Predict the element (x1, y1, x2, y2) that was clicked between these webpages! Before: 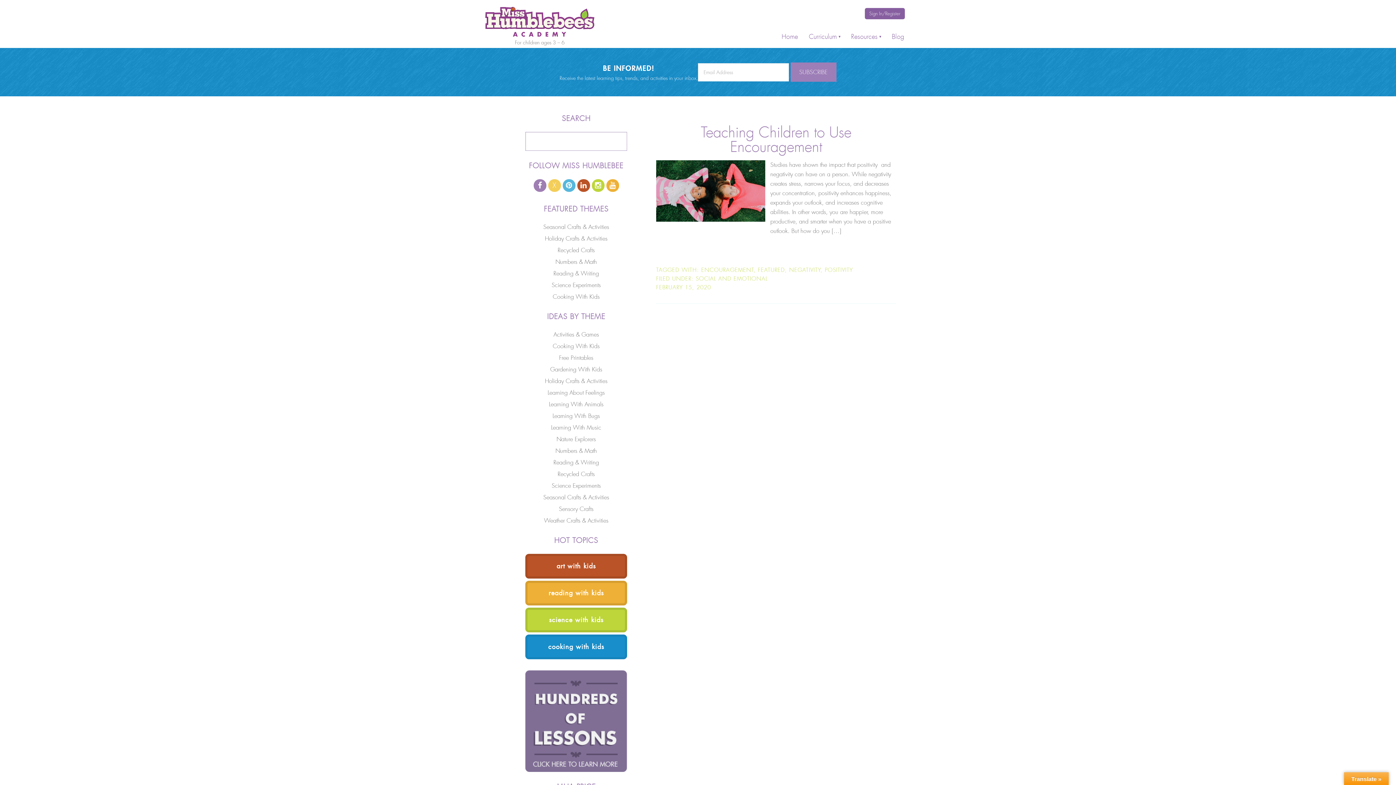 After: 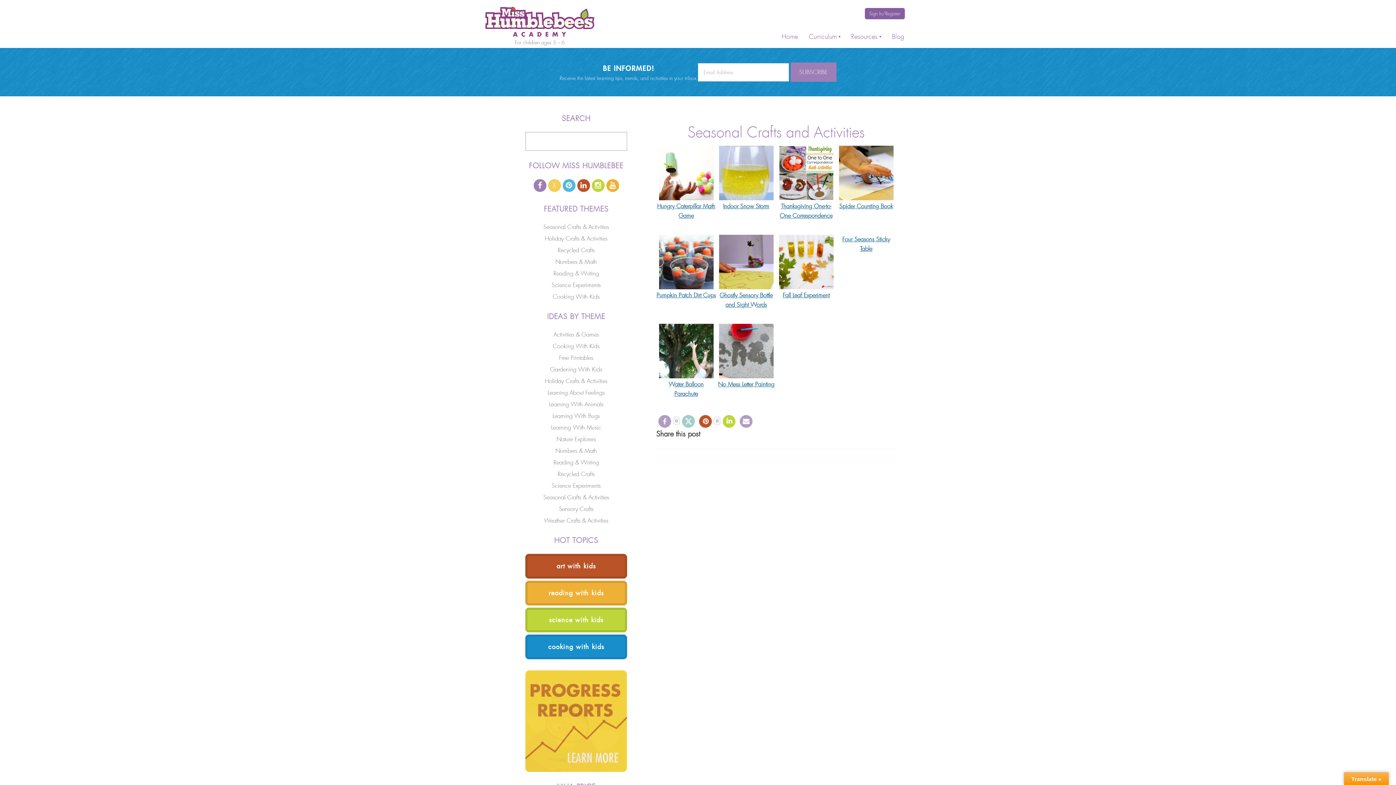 Action: label: Seasonal Crafts & Activities bbox: (543, 493, 609, 501)